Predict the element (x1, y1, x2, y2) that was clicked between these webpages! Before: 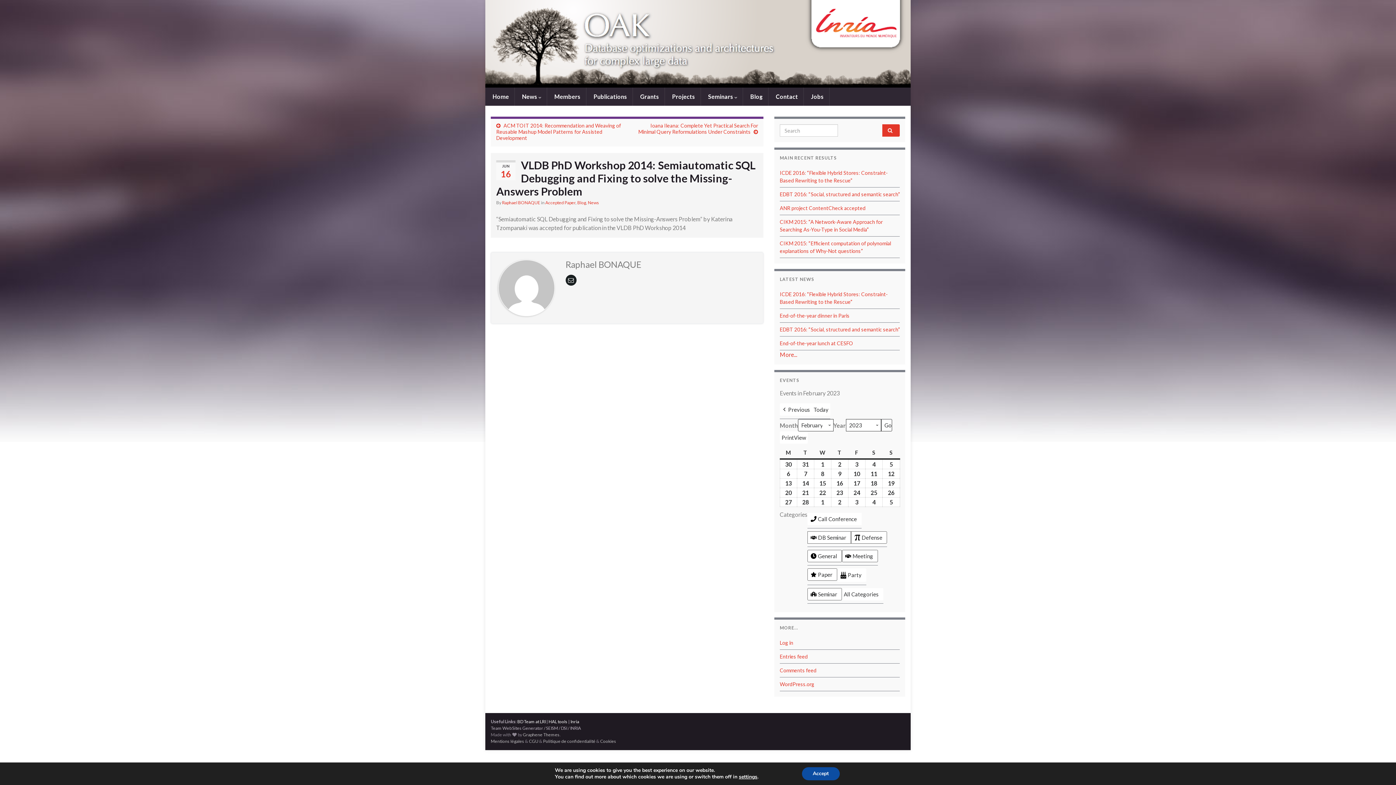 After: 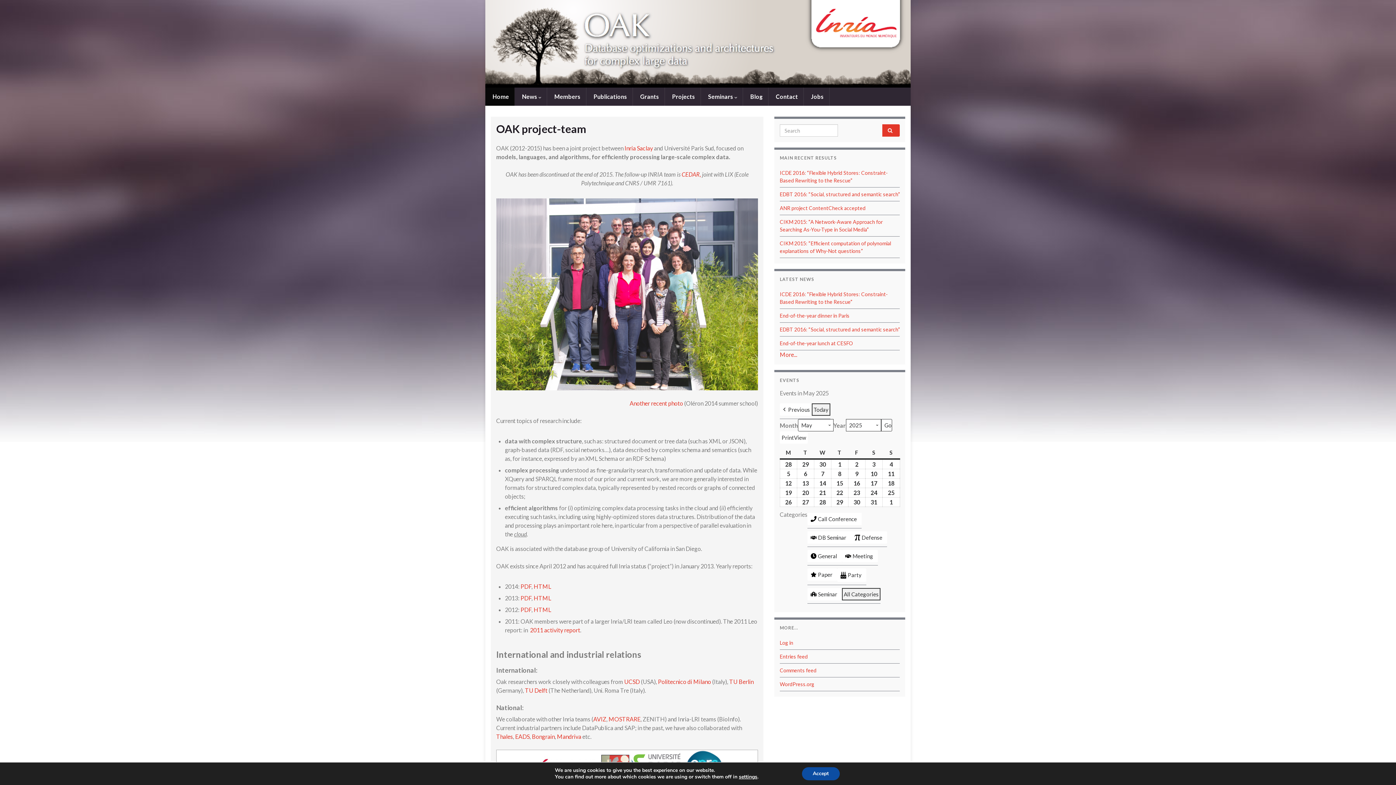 Action: label:   bbox: (485, 0, 910, 87)